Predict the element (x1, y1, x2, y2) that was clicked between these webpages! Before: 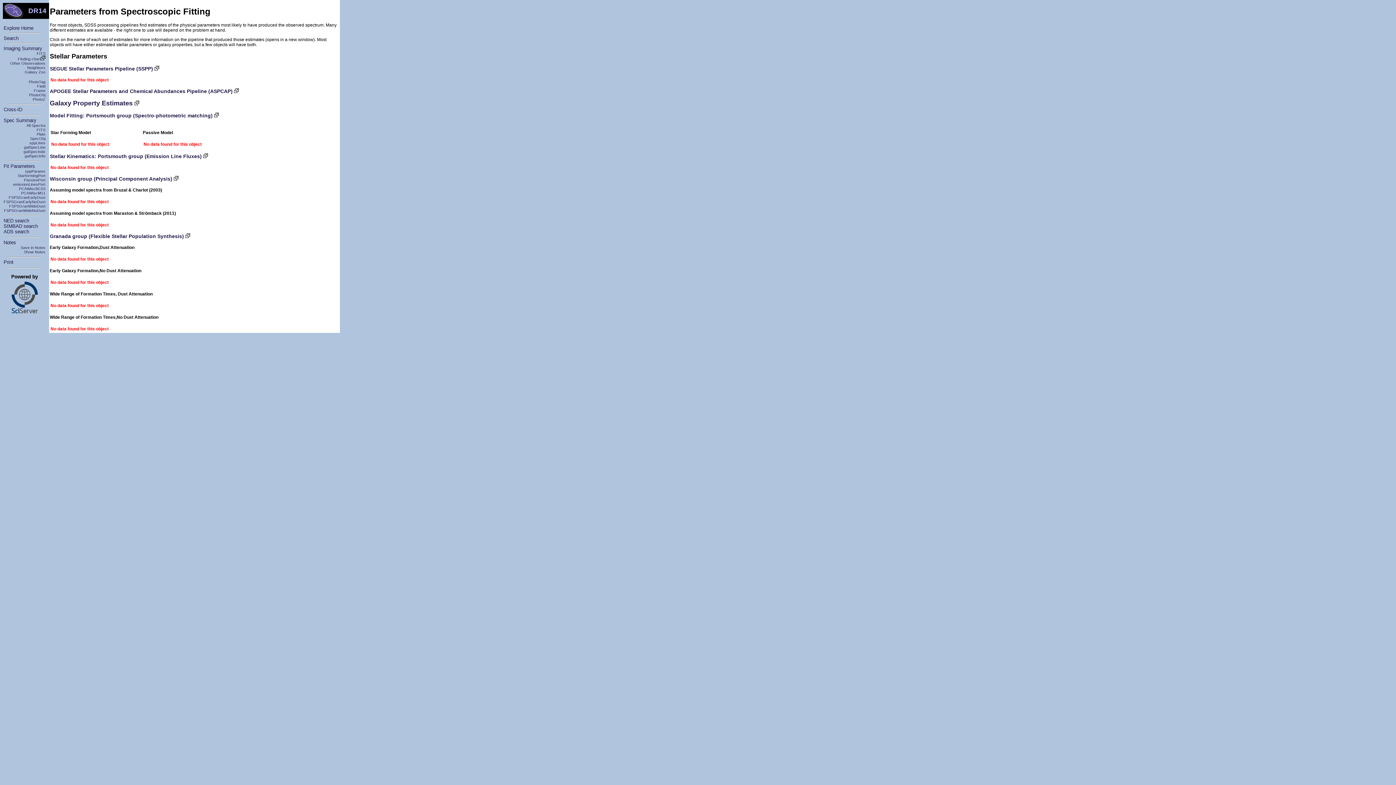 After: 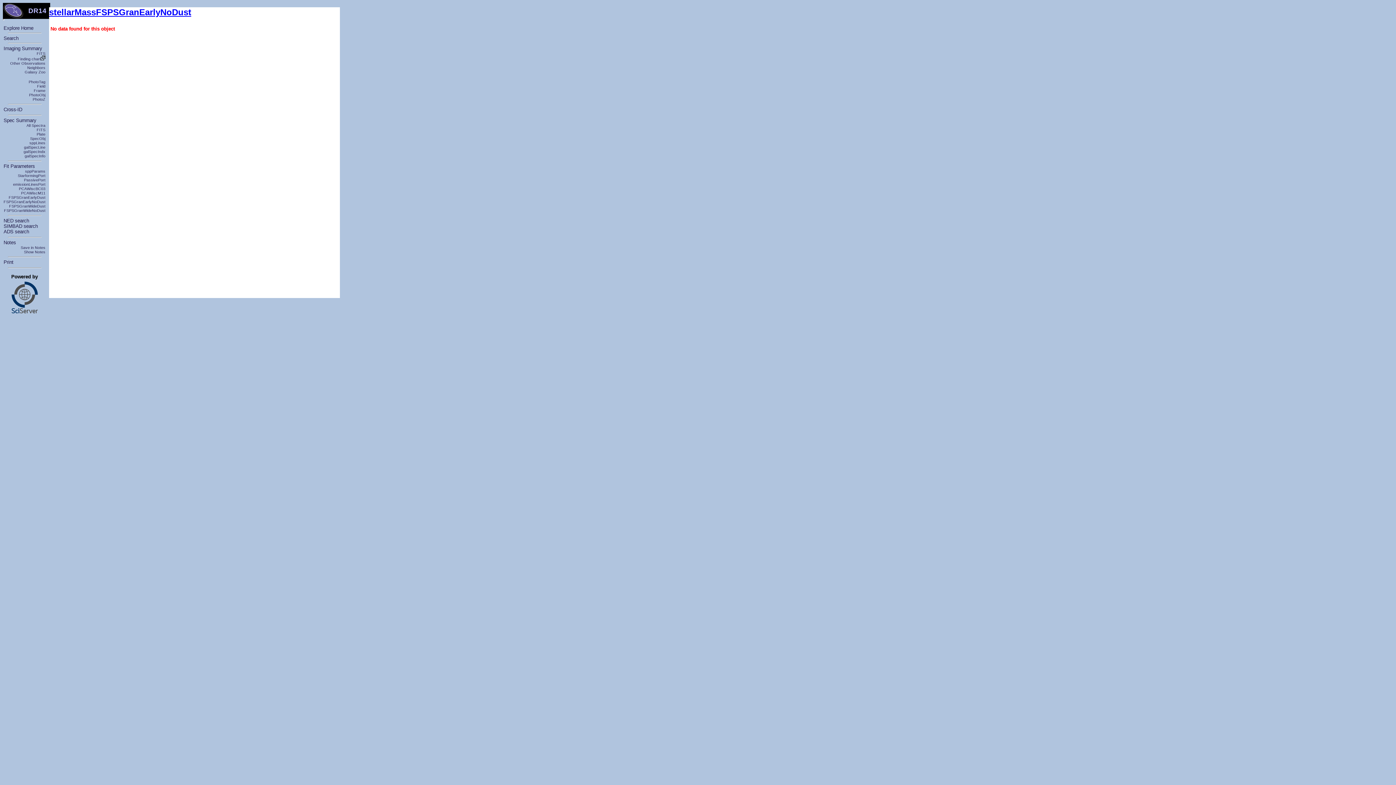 Action: label: FSPSGranEarlyNoDust bbox: (3, 199, 45, 204)